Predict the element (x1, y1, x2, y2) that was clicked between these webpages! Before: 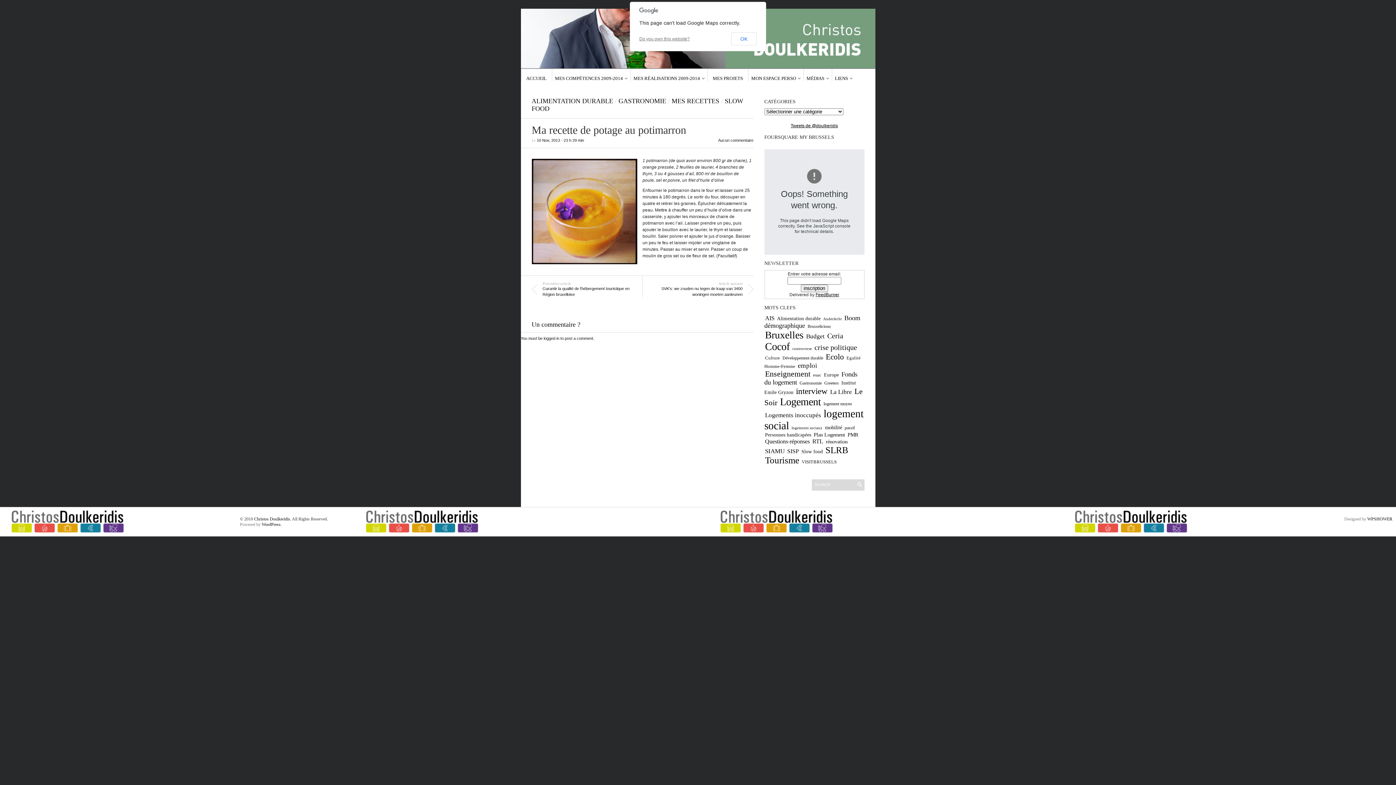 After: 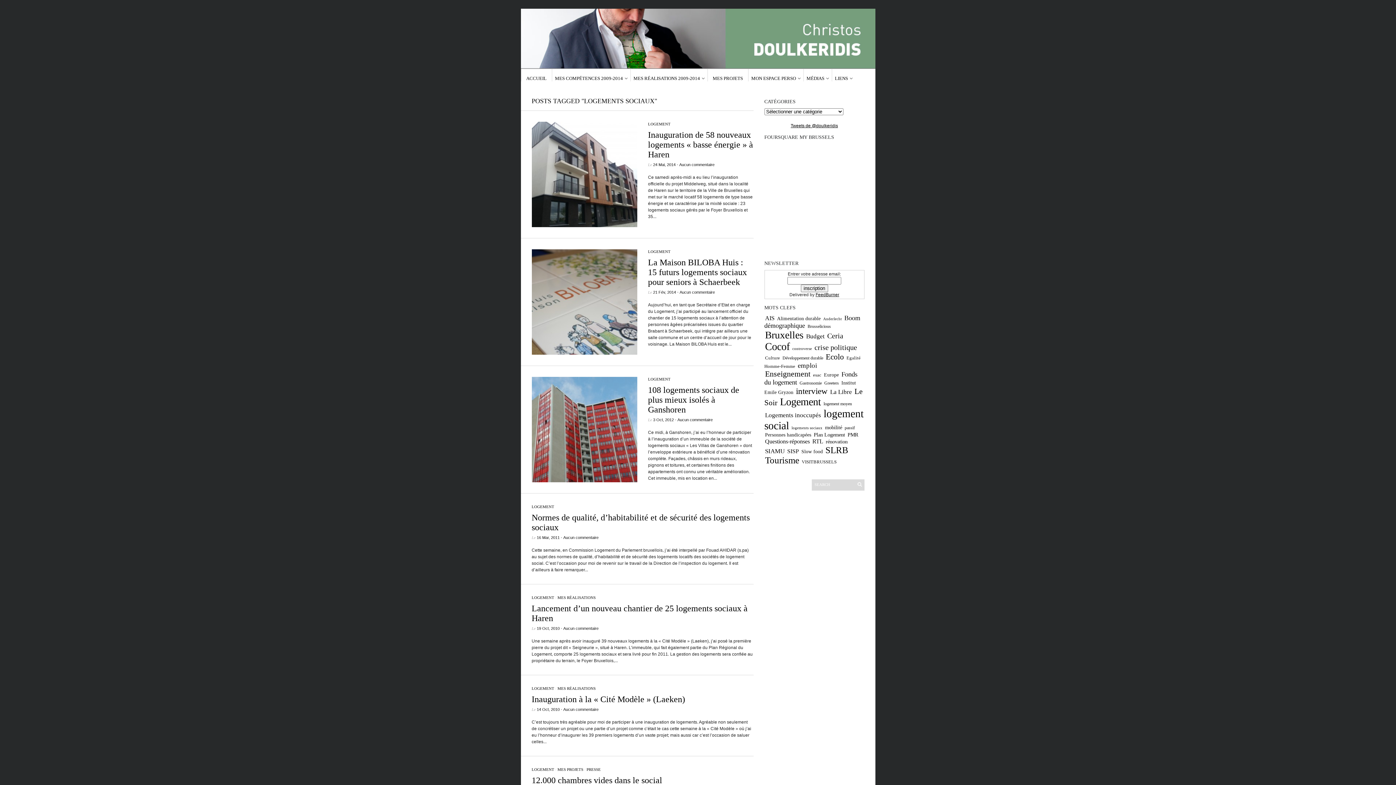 Action: bbox: (791, 426, 822, 430) label: logements sociaux (8 éléments)